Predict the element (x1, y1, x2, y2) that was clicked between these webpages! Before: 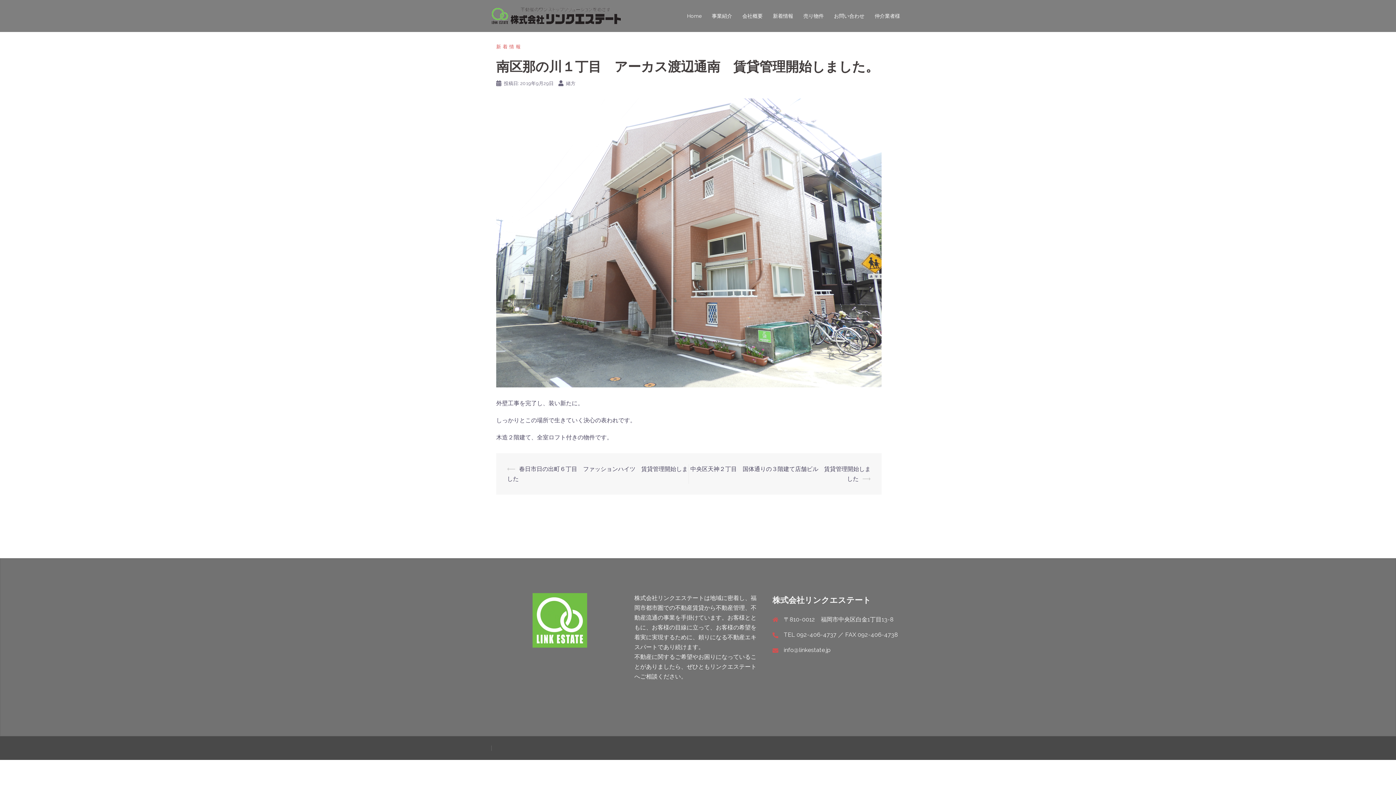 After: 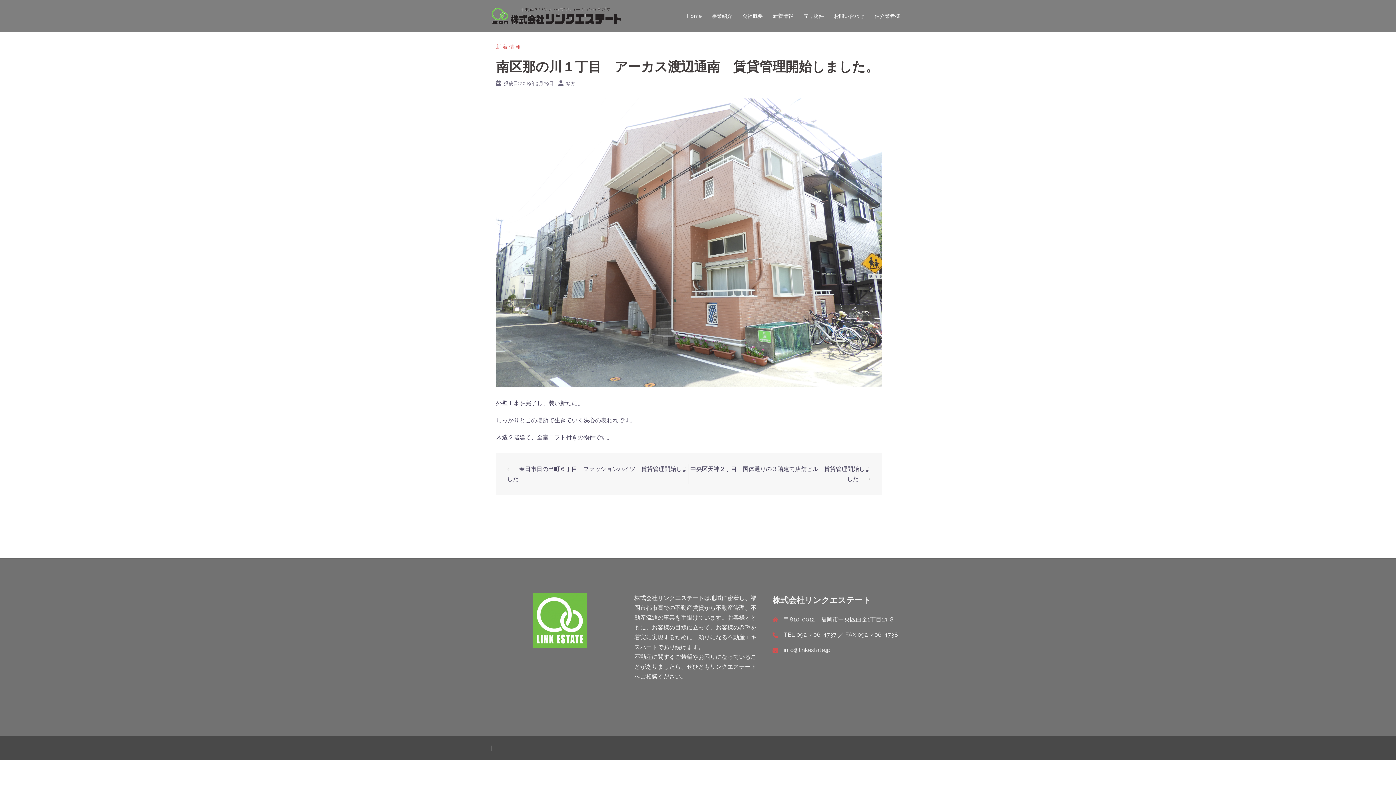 Action: label: 2019年9月29日 bbox: (520, 80, 553, 86)